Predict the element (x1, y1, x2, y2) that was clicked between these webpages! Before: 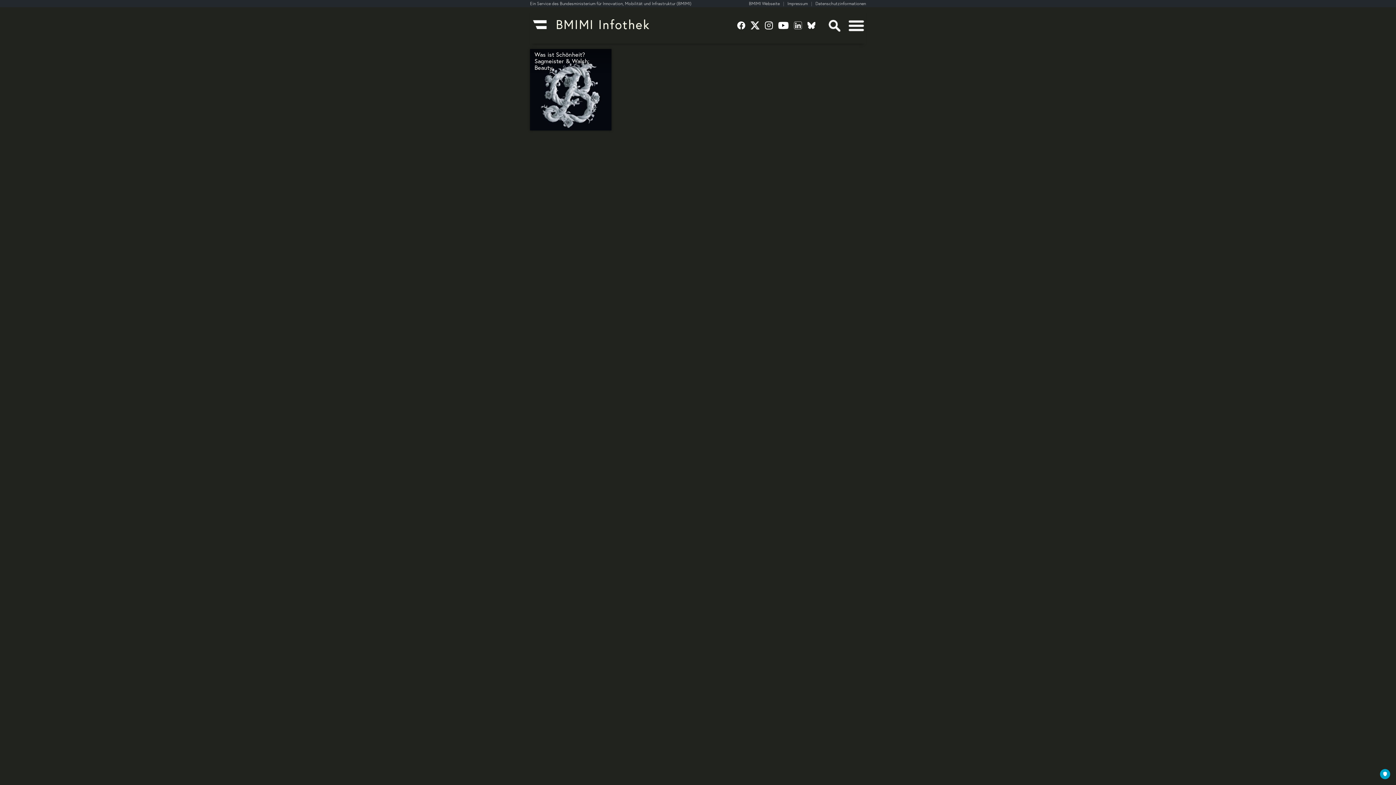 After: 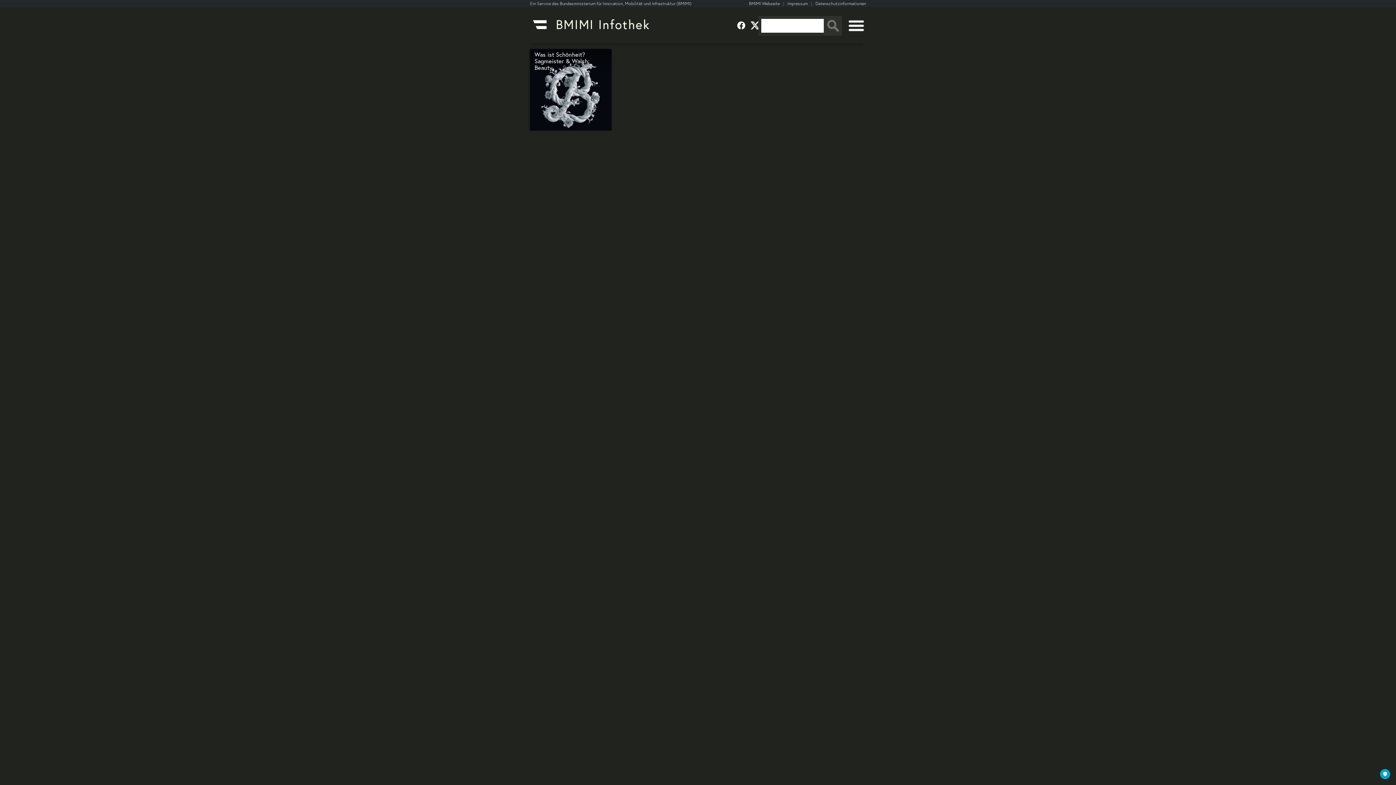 Action: bbox: (821, 17, 842, 33)